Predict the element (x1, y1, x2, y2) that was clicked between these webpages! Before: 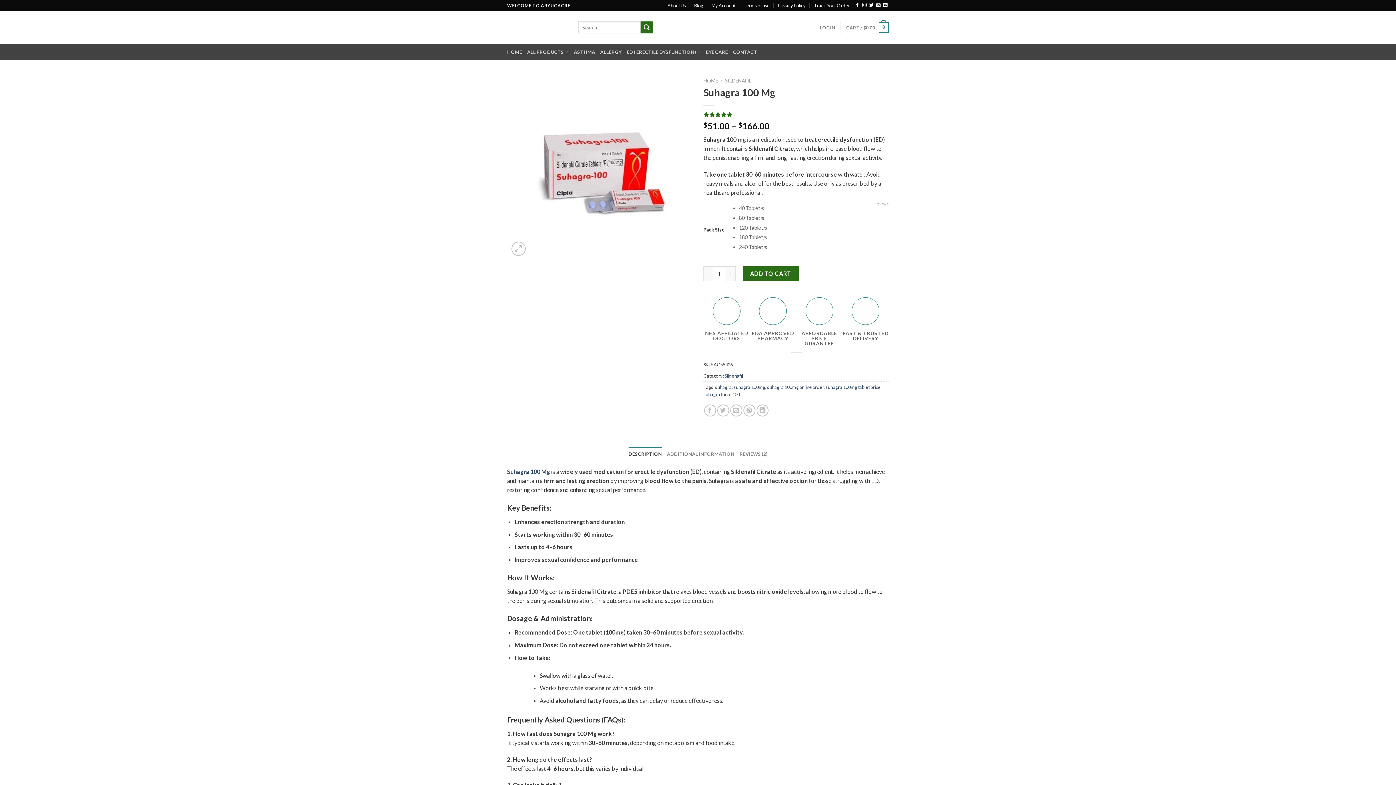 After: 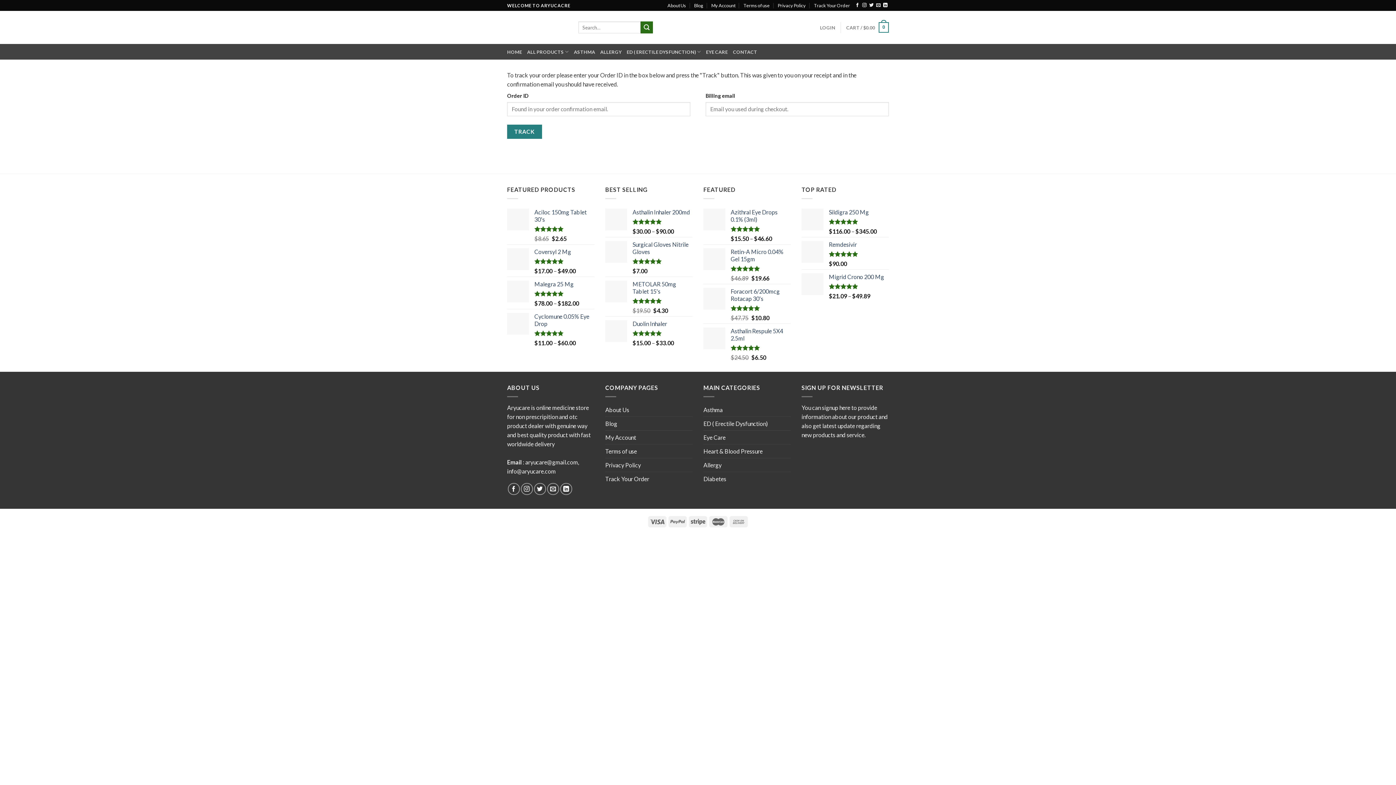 Action: bbox: (814, 0, 850, 10) label: Track Your Order